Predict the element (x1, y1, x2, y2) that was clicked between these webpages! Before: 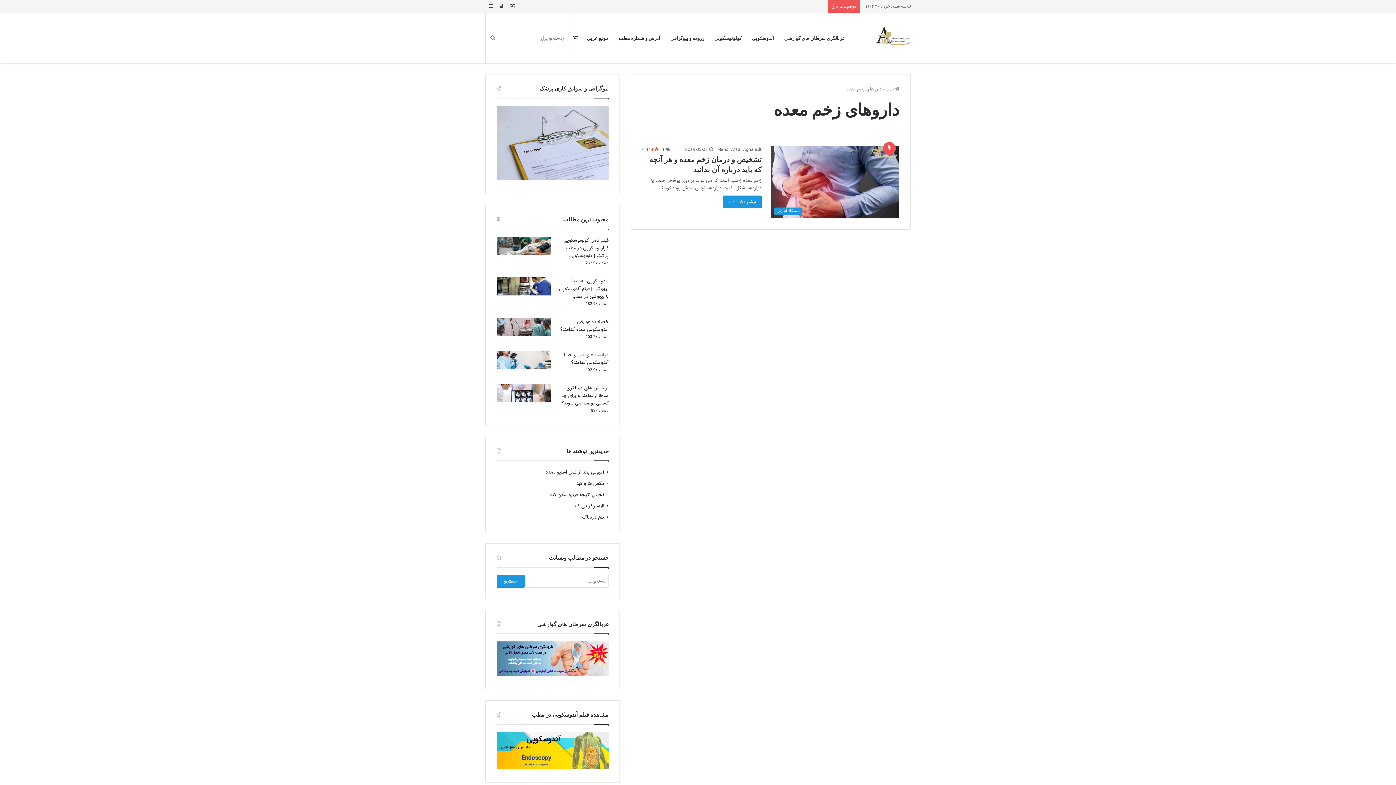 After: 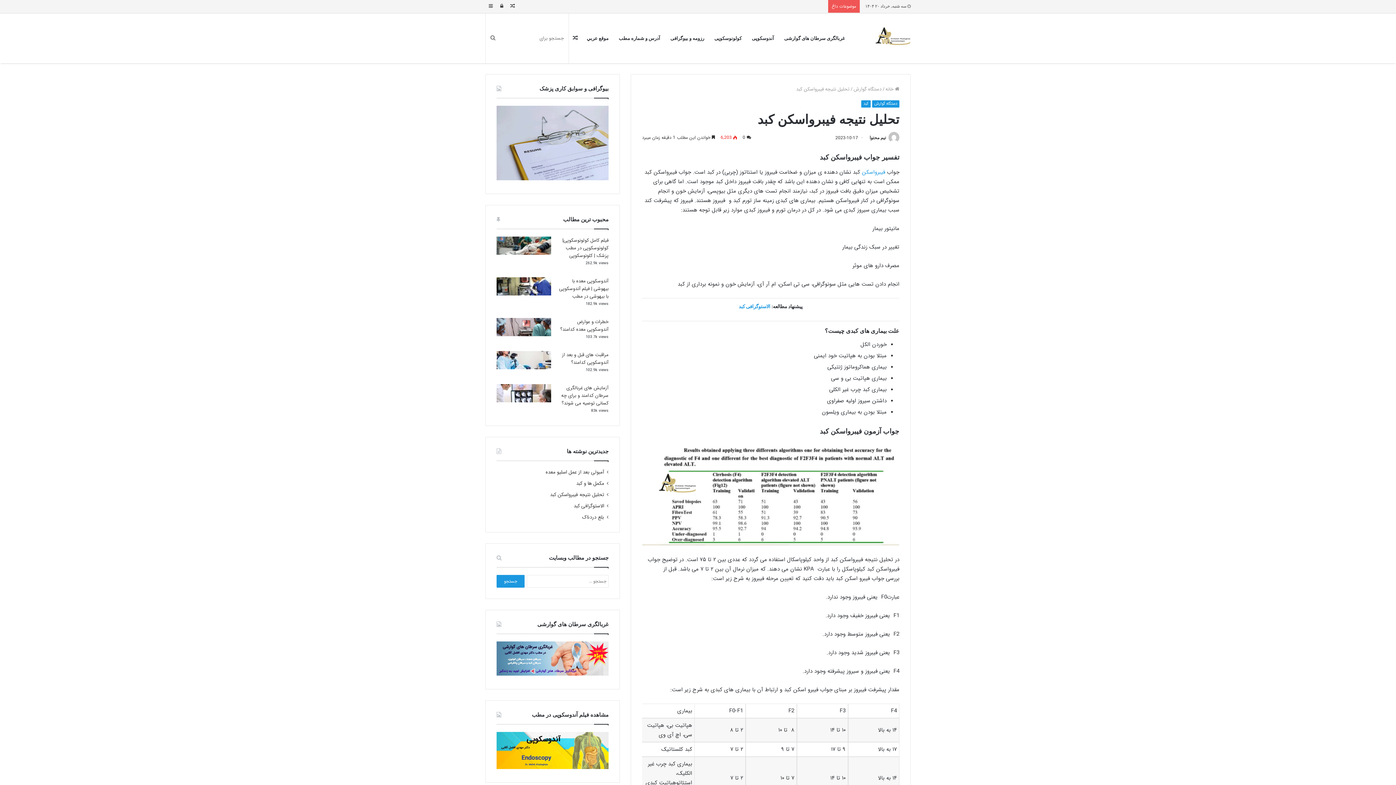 Action: bbox: (550, 491, 604, 499) label: تحلیل نتیجه فیبرواسکن کبد